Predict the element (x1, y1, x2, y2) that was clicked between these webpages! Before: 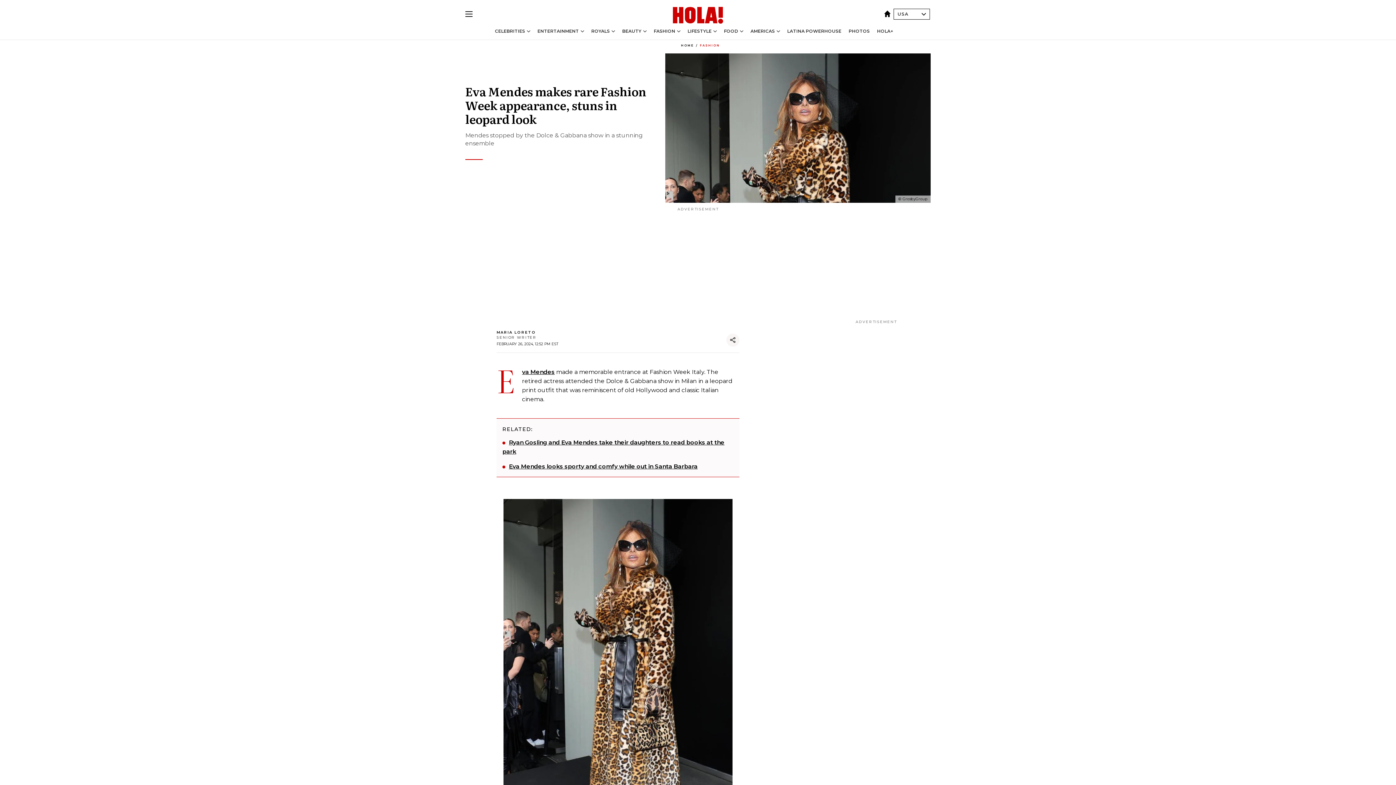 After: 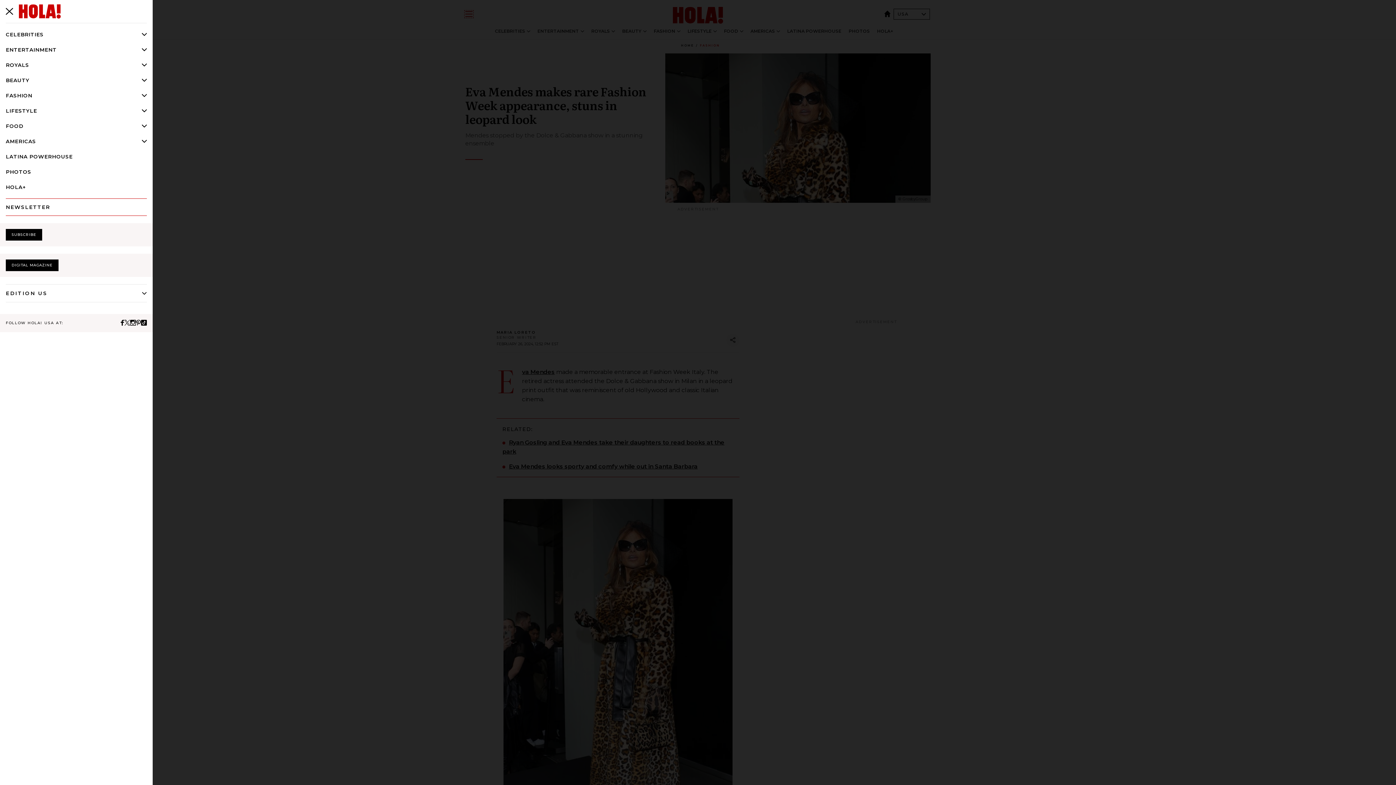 Action: bbox: (465, 11, 472, 17)